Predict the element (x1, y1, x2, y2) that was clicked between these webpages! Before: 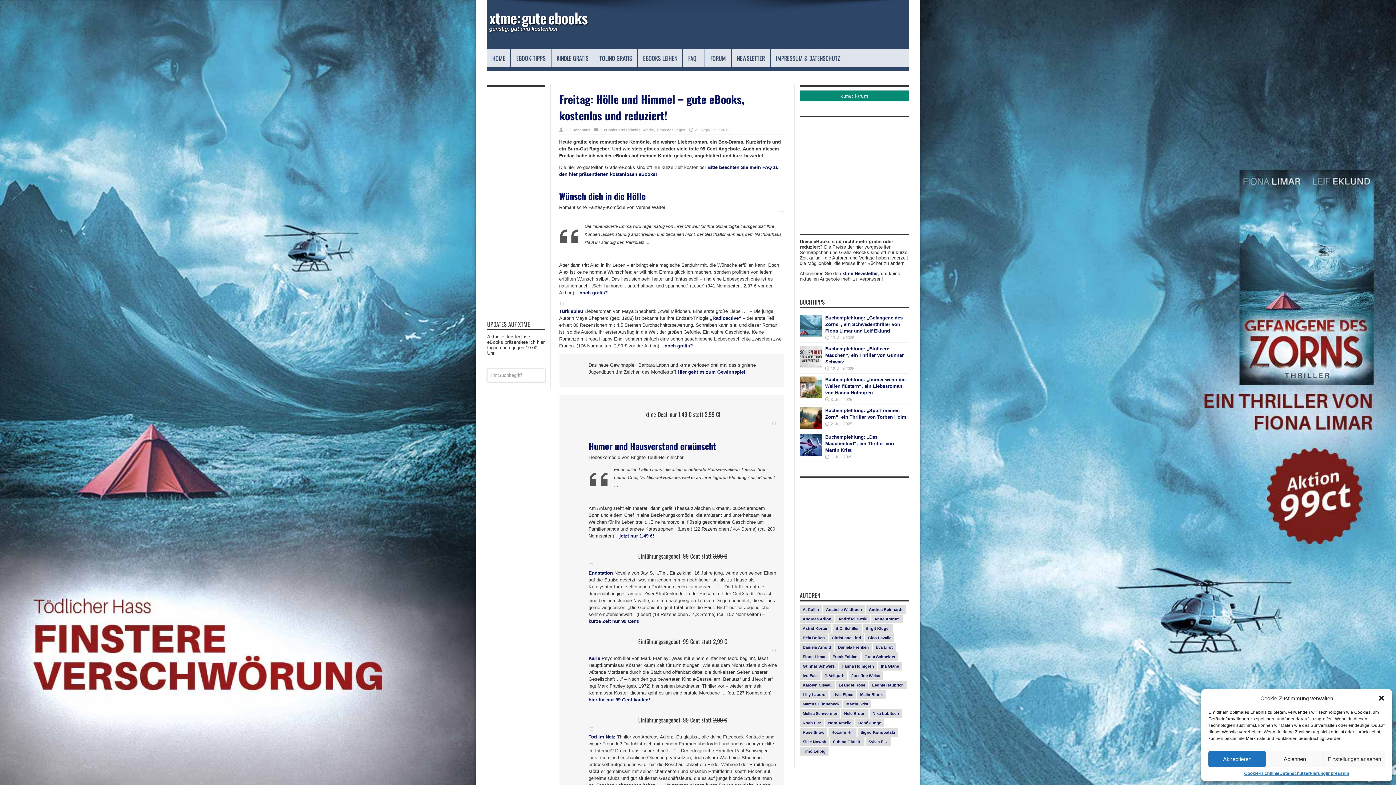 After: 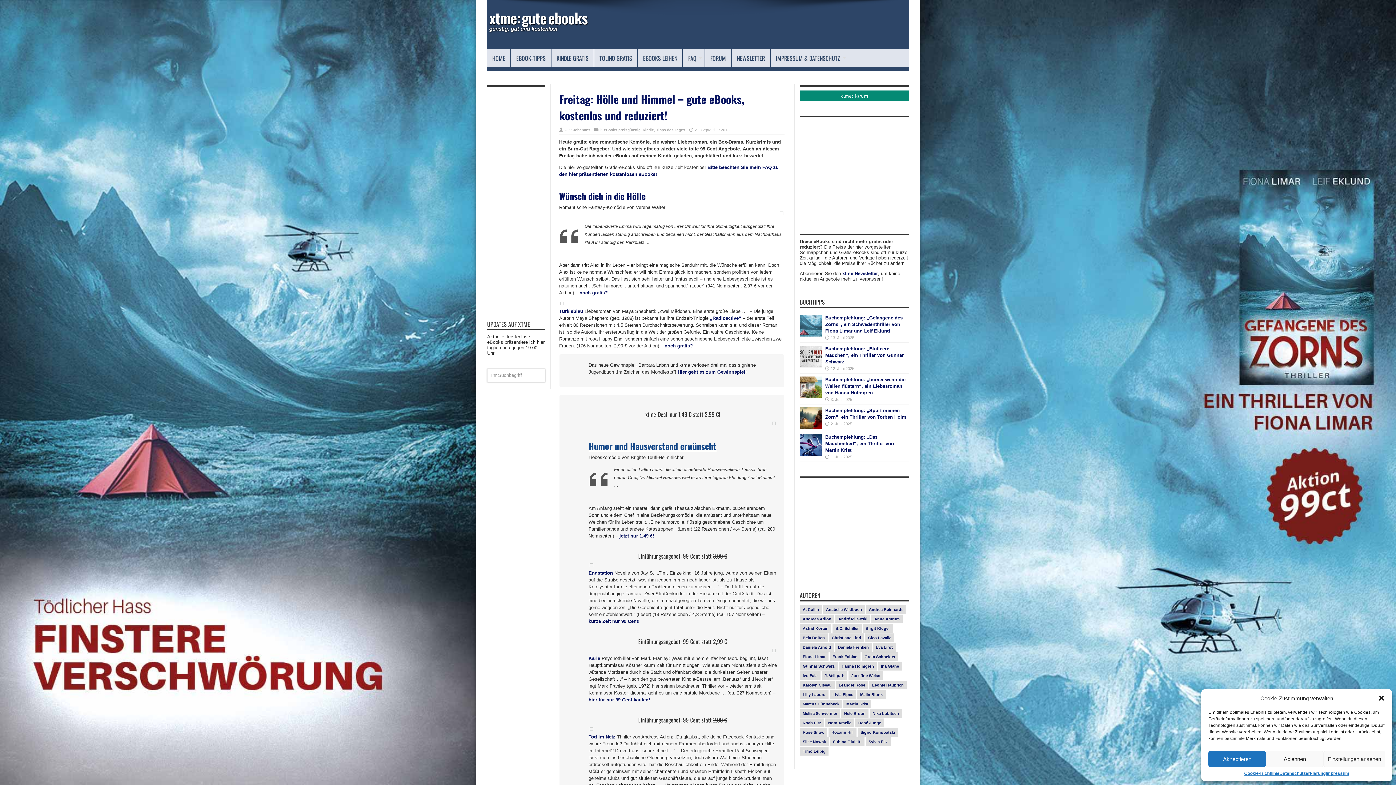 Action: bbox: (588, 439, 716, 452) label: Humor und Hausverstand erwünscht